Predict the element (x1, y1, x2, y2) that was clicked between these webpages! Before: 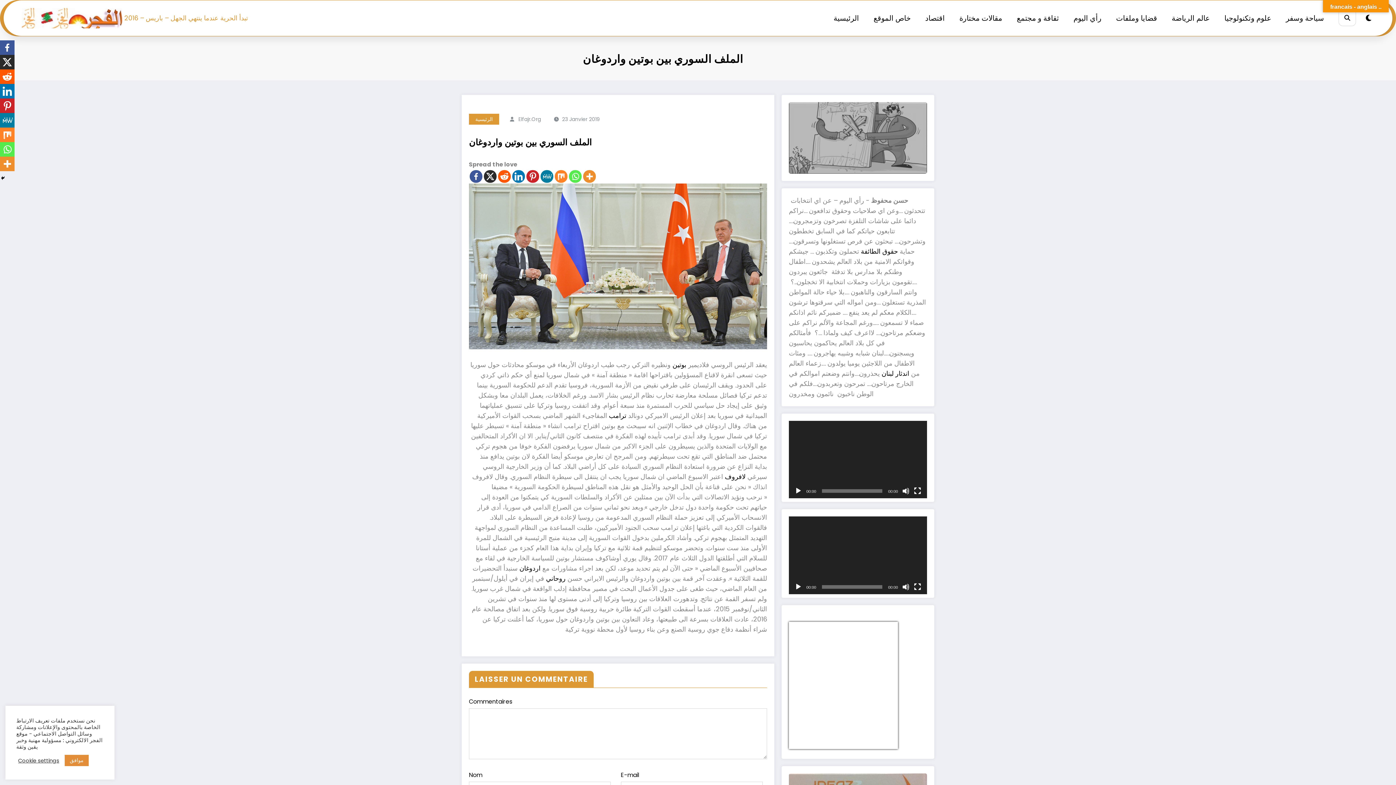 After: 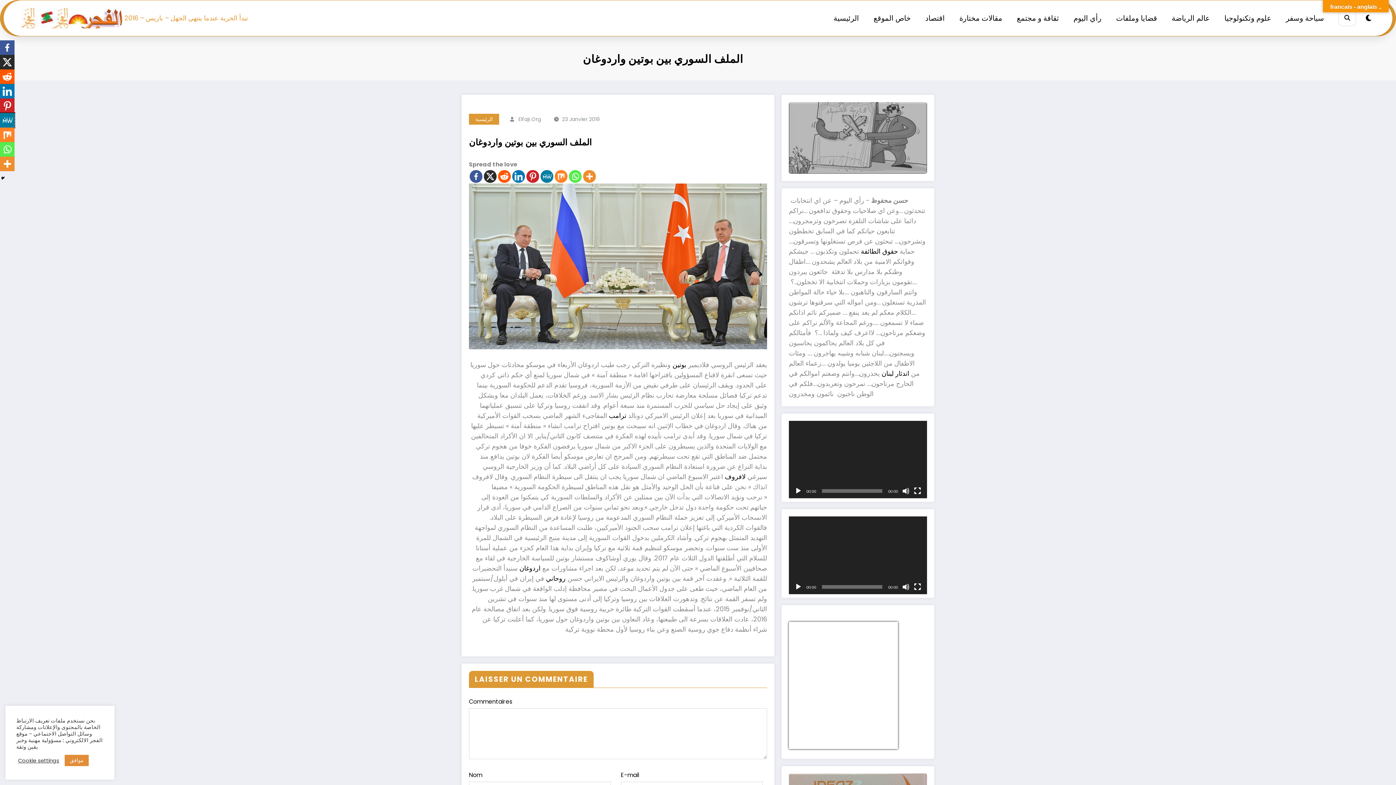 Action: bbox: (0, 113, 14, 127) label: MeWe